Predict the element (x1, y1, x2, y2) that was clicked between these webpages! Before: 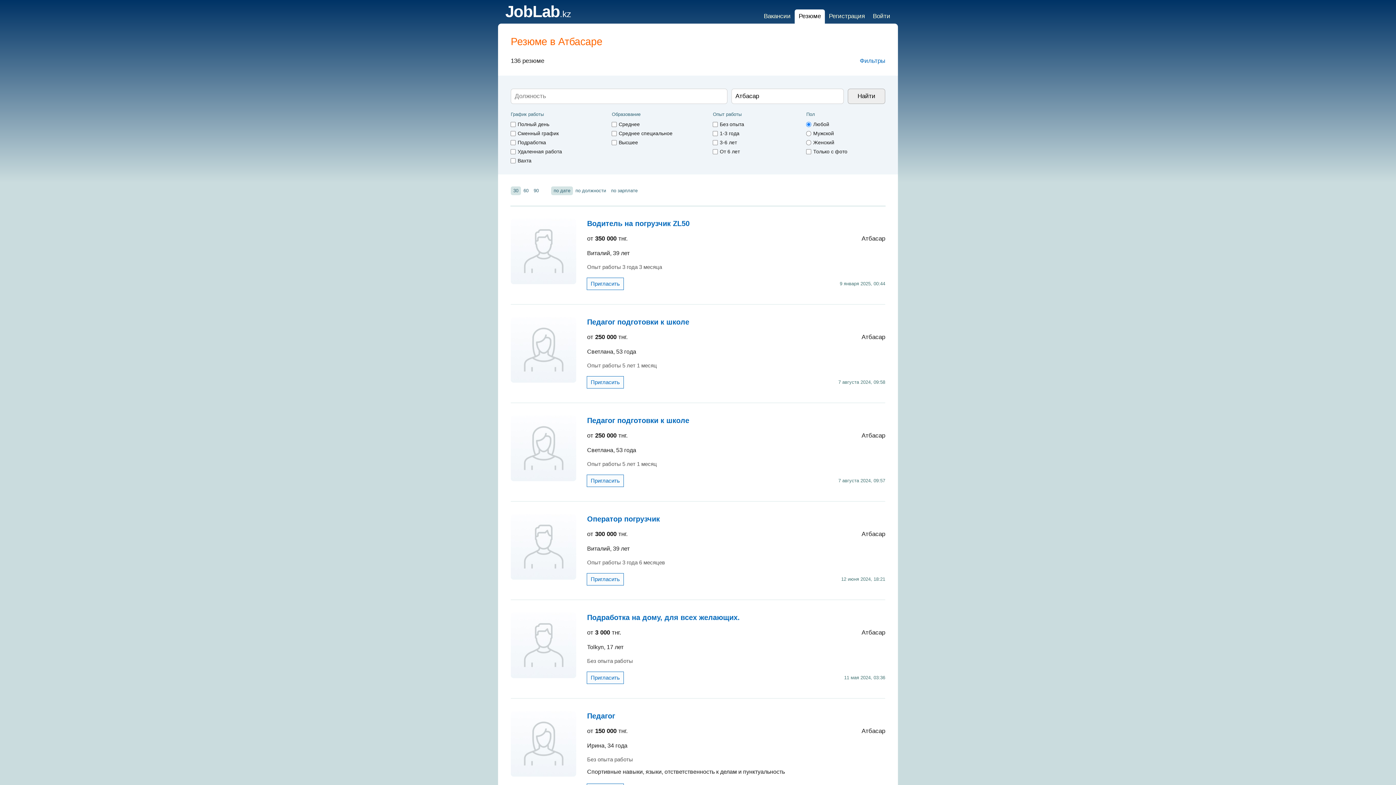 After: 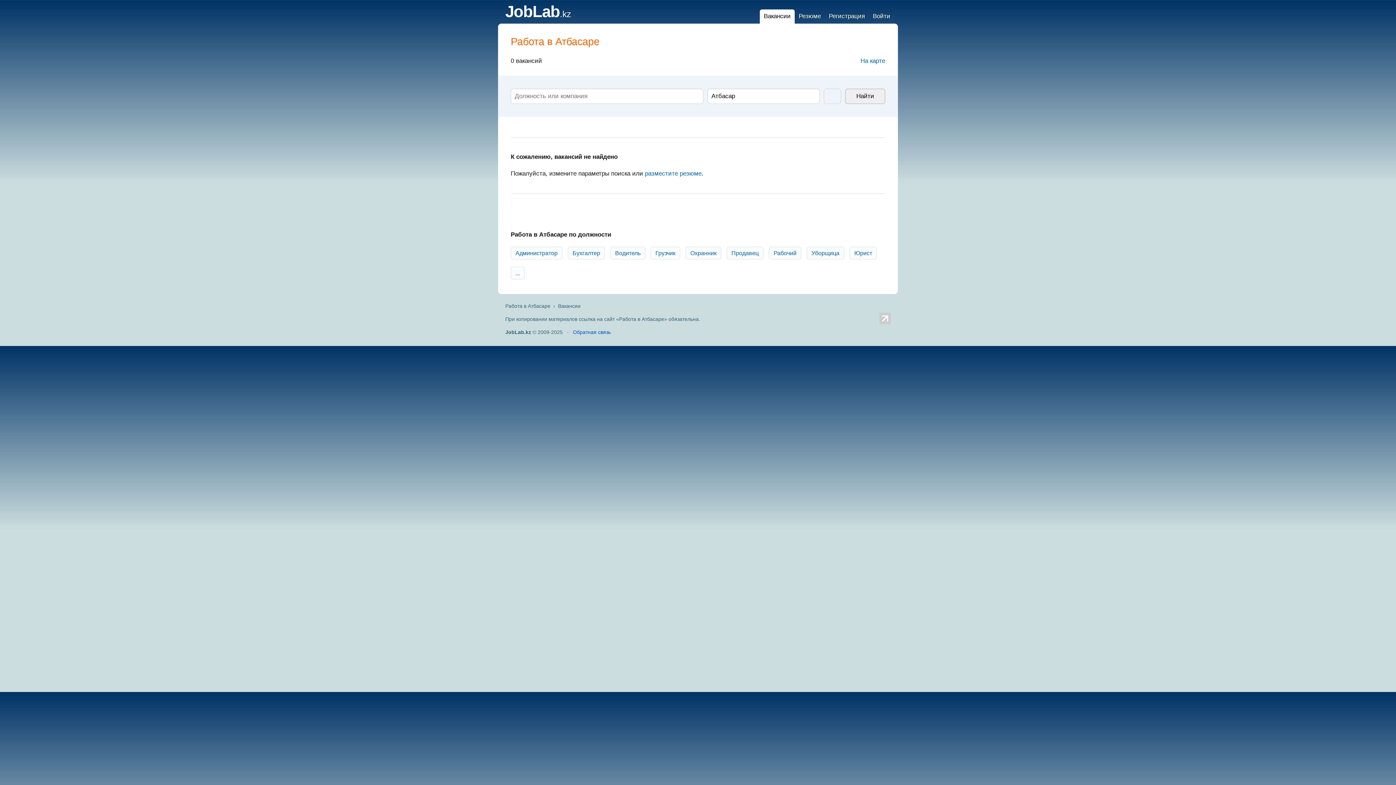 Action: label: Вакансии bbox: (764, 12, 790, 19)